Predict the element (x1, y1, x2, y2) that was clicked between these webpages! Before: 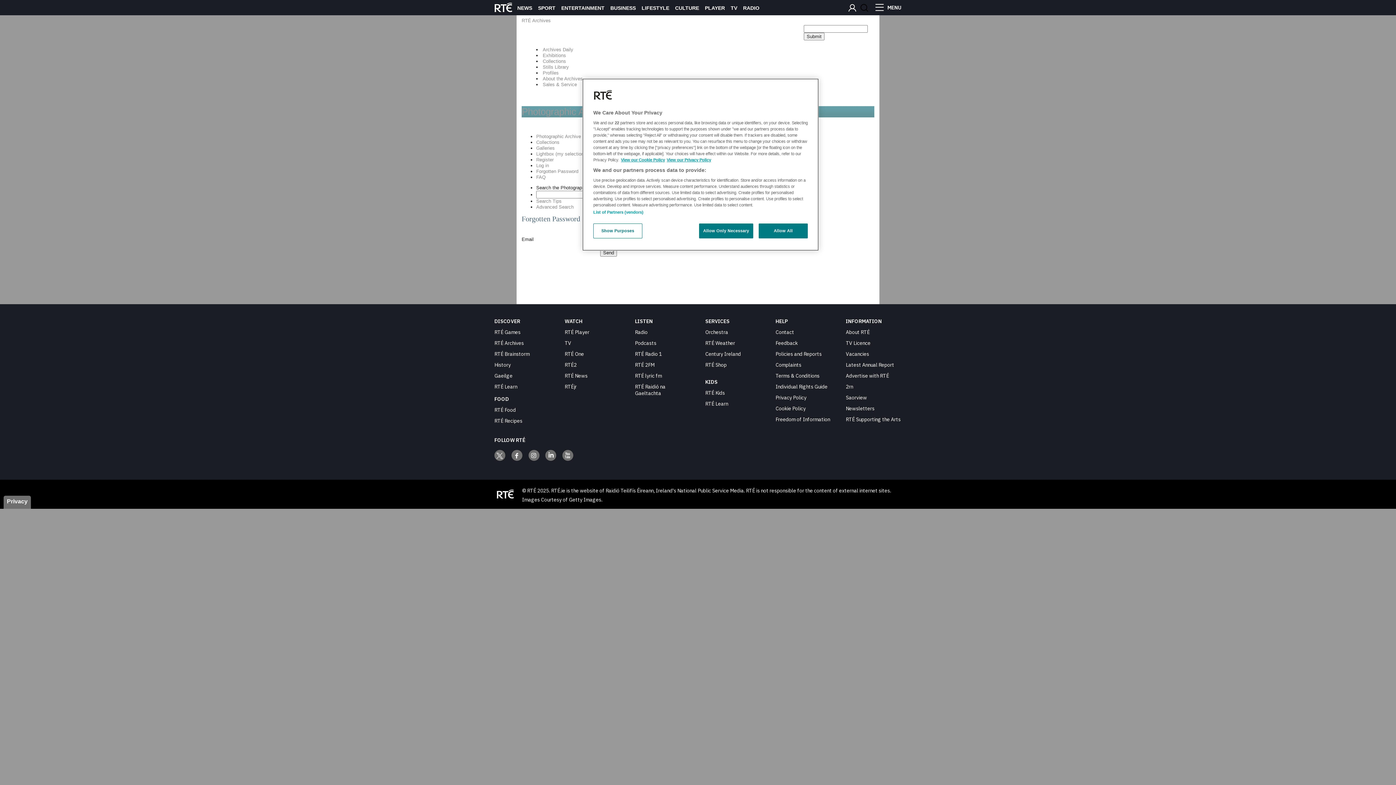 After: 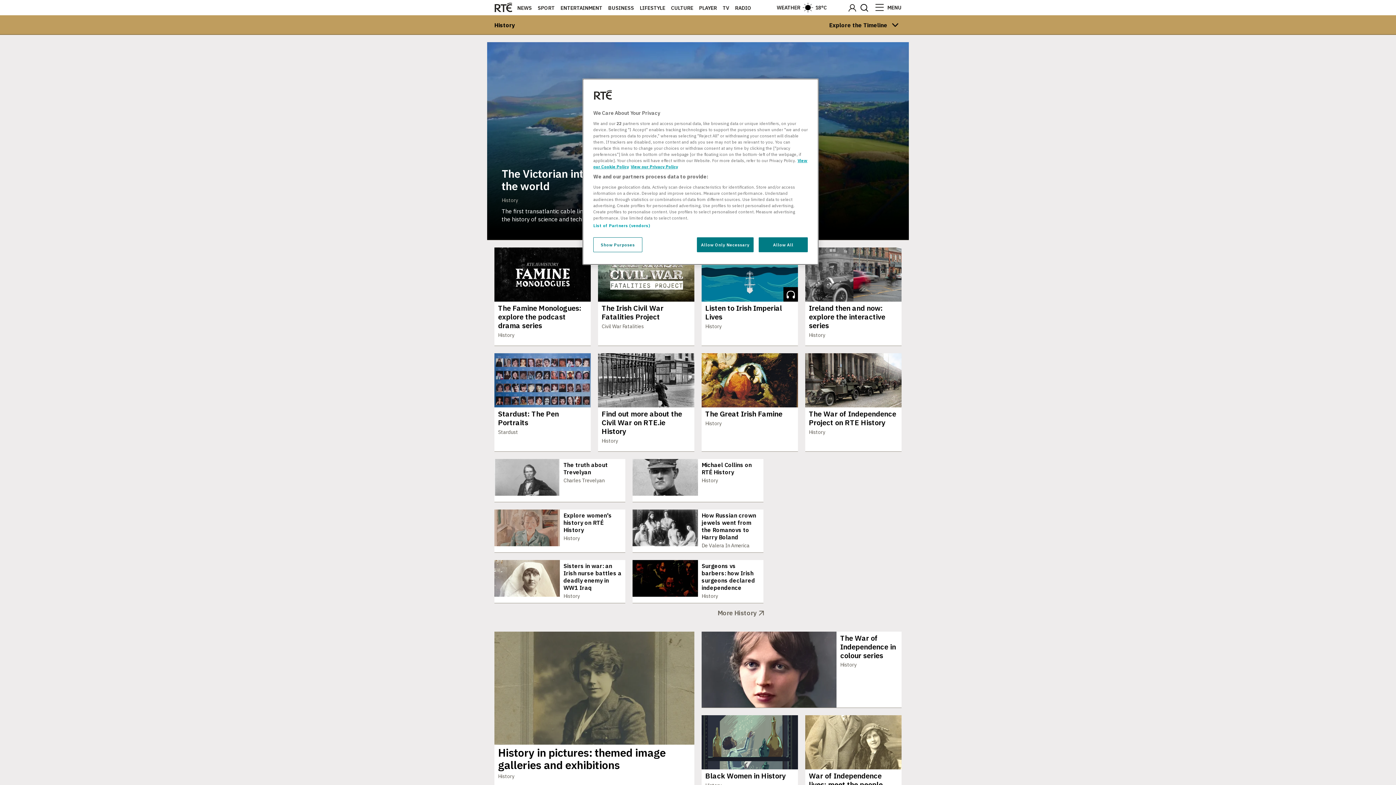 Action: label: History bbox: (494, 361, 510, 368)